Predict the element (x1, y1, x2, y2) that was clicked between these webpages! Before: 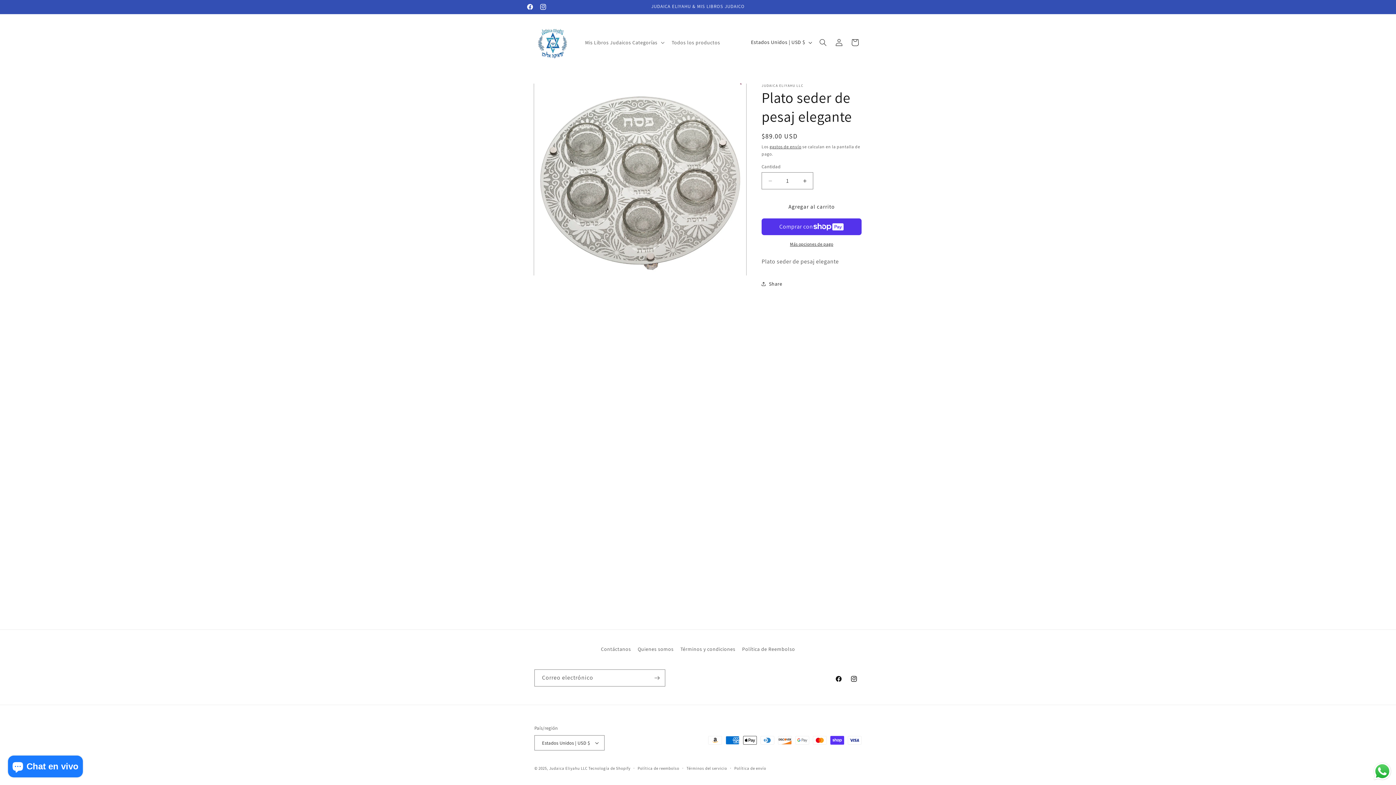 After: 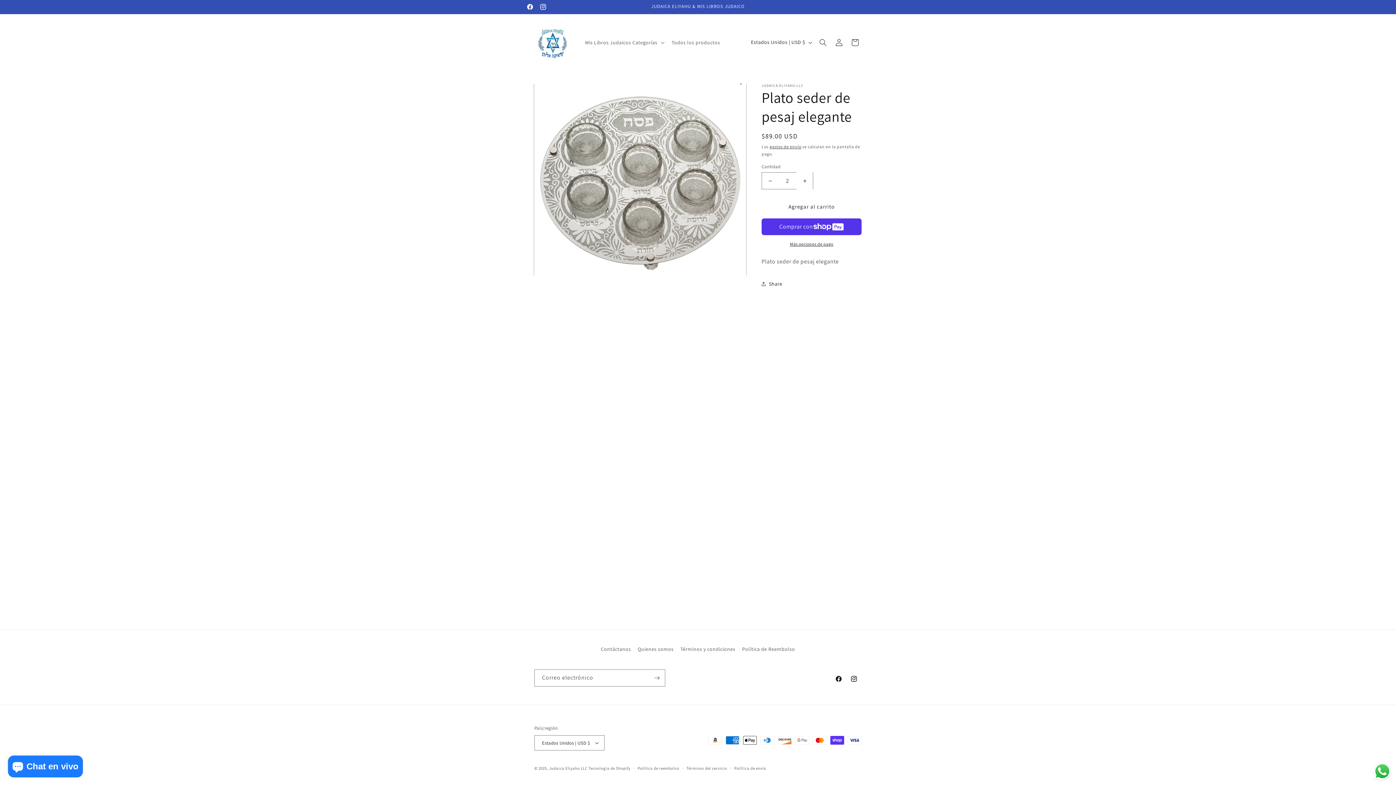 Action: bbox: (796, 172, 813, 189) label: Aumentar cantidad para Plato seder de pesaj elegante